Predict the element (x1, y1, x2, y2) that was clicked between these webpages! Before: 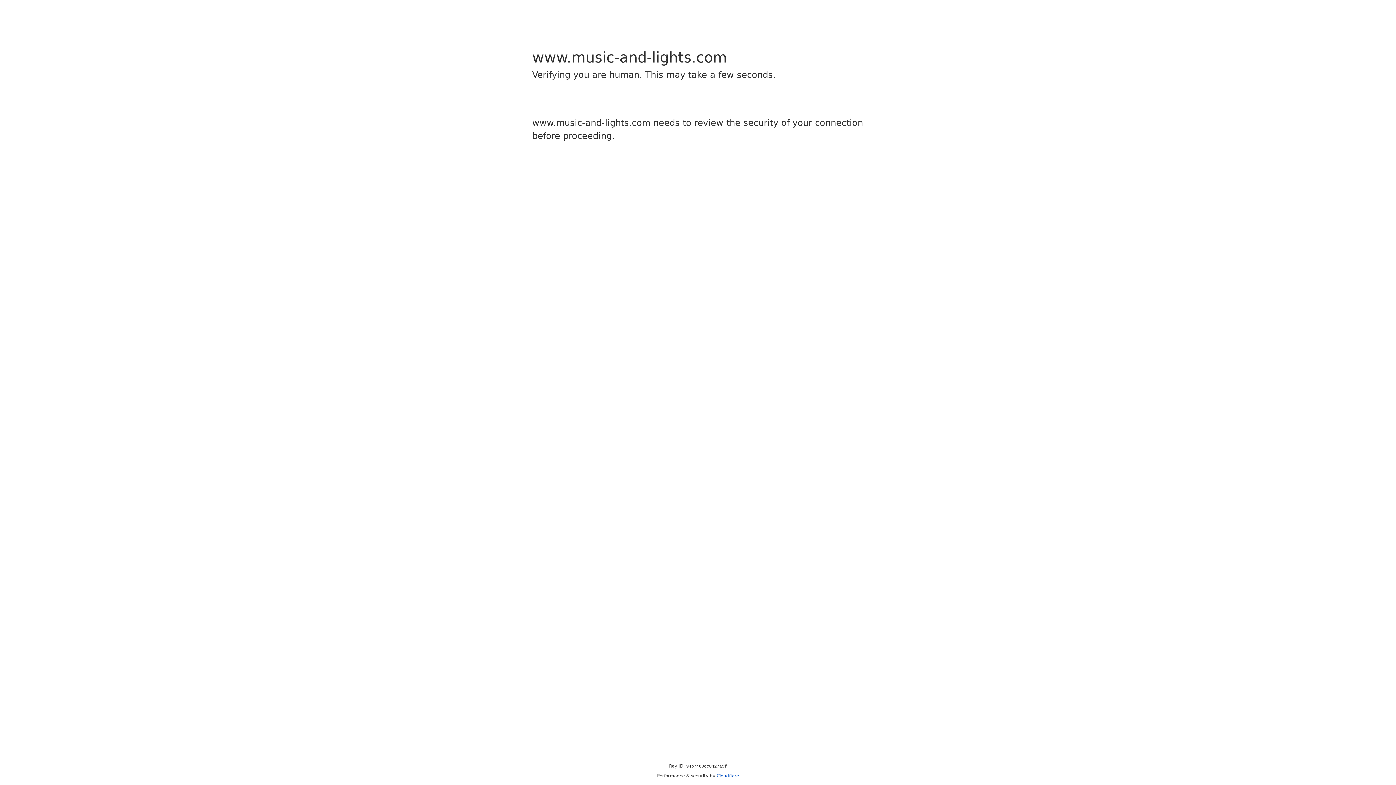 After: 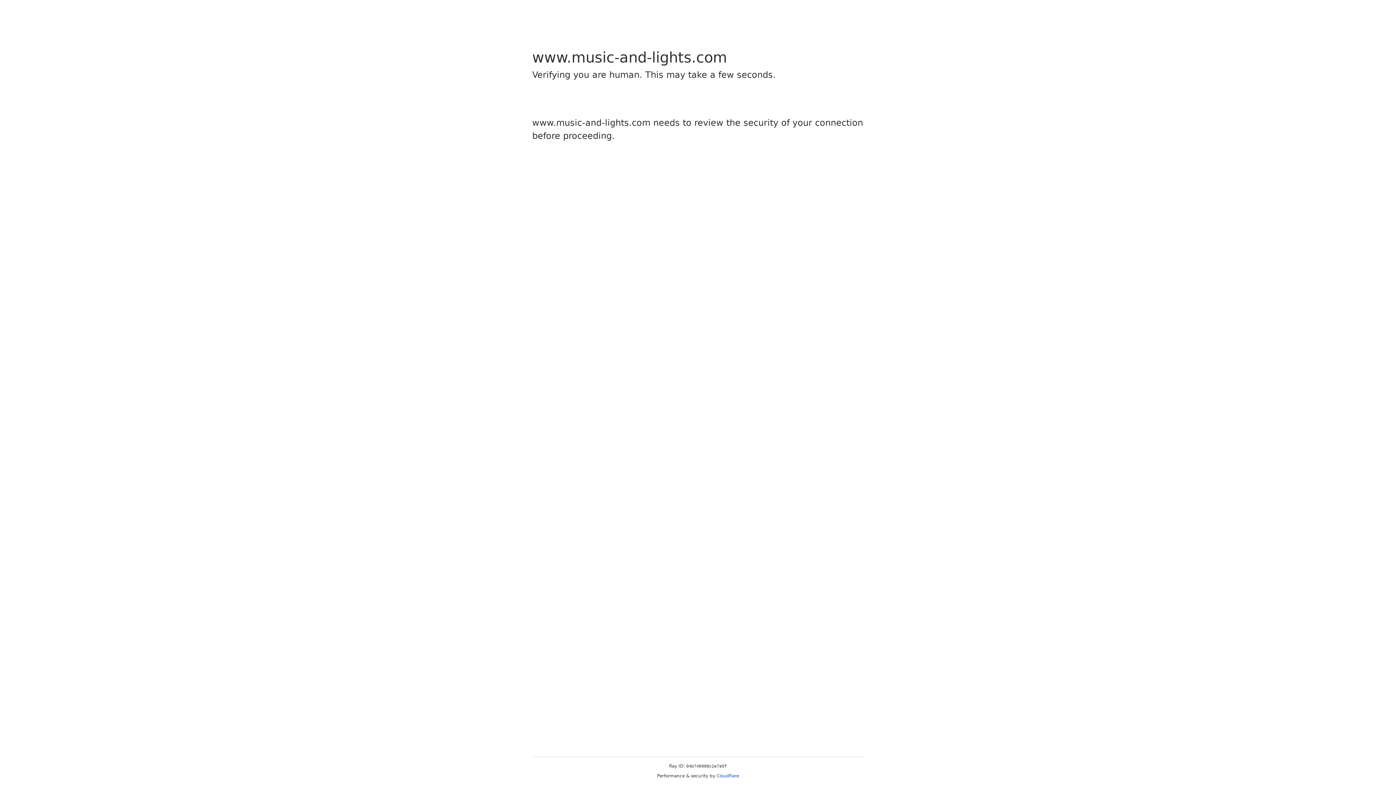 Action: label: Cloudflare bbox: (716, 773, 739, 778)